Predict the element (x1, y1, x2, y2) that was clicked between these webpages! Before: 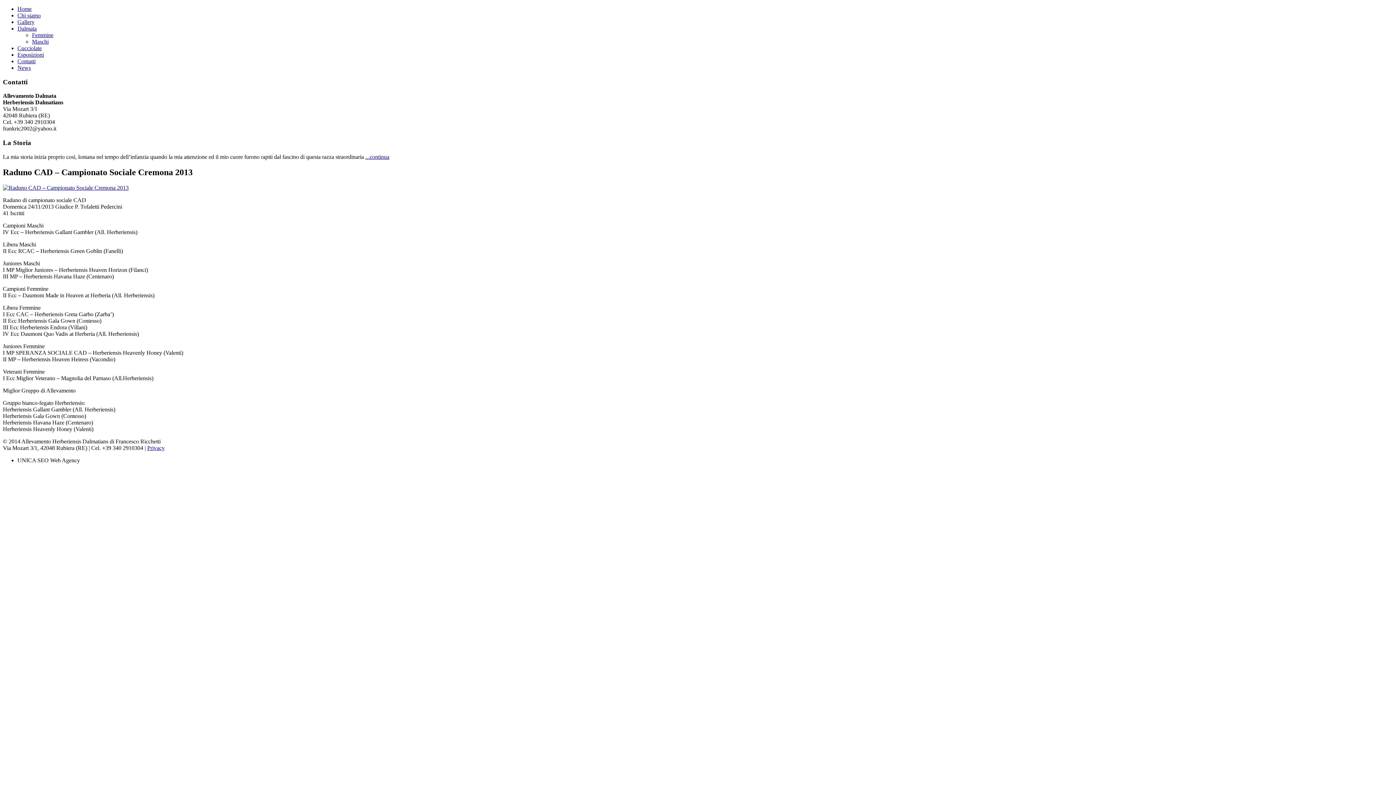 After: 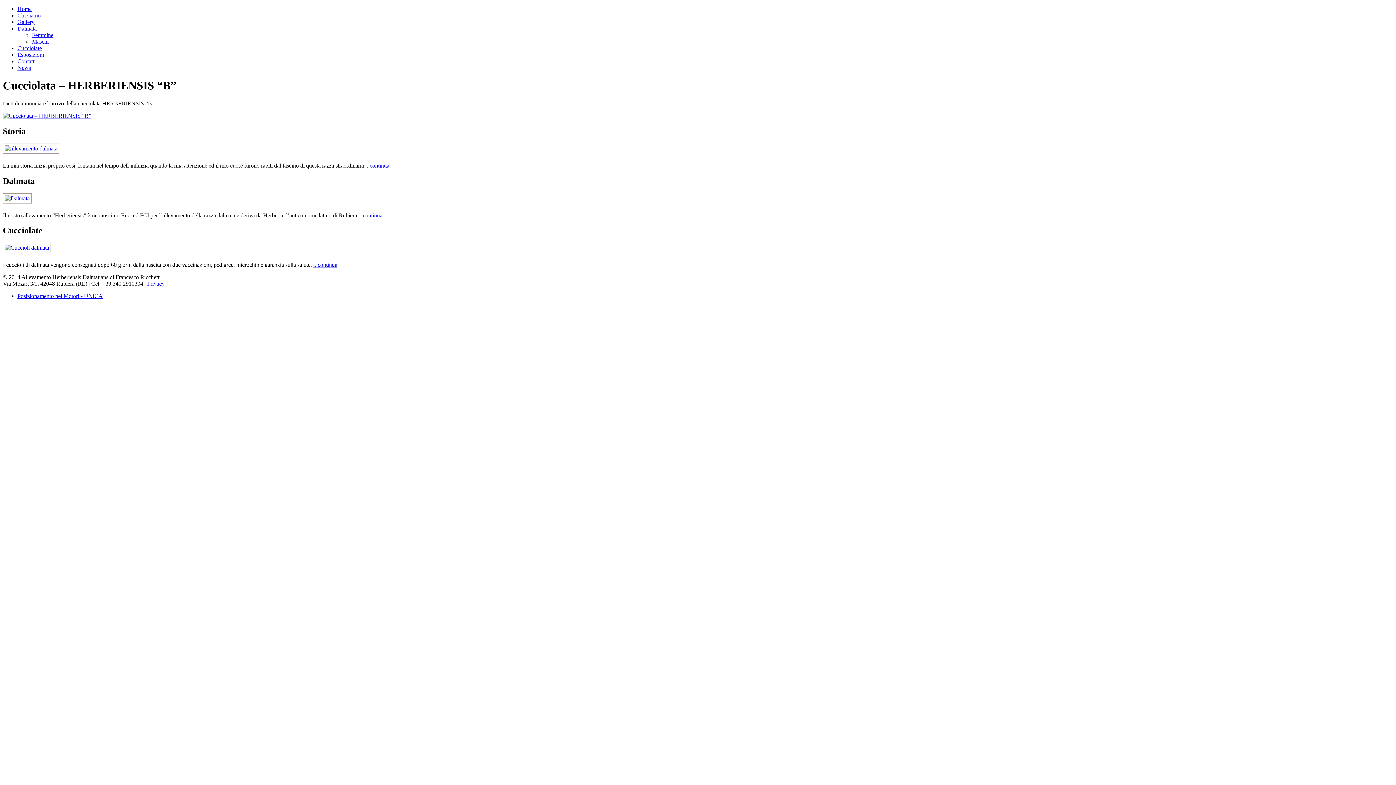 Action: label: Home bbox: (17, 5, 31, 12)